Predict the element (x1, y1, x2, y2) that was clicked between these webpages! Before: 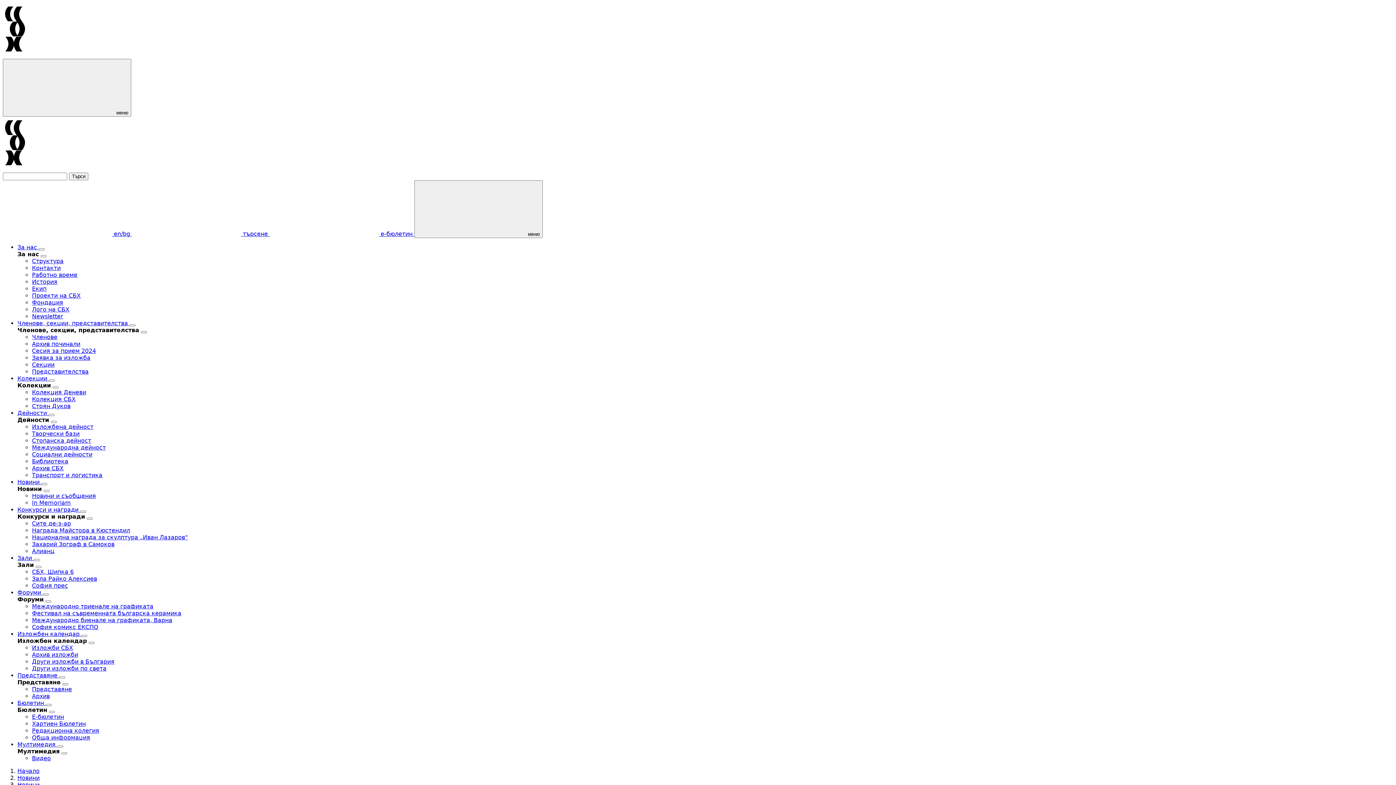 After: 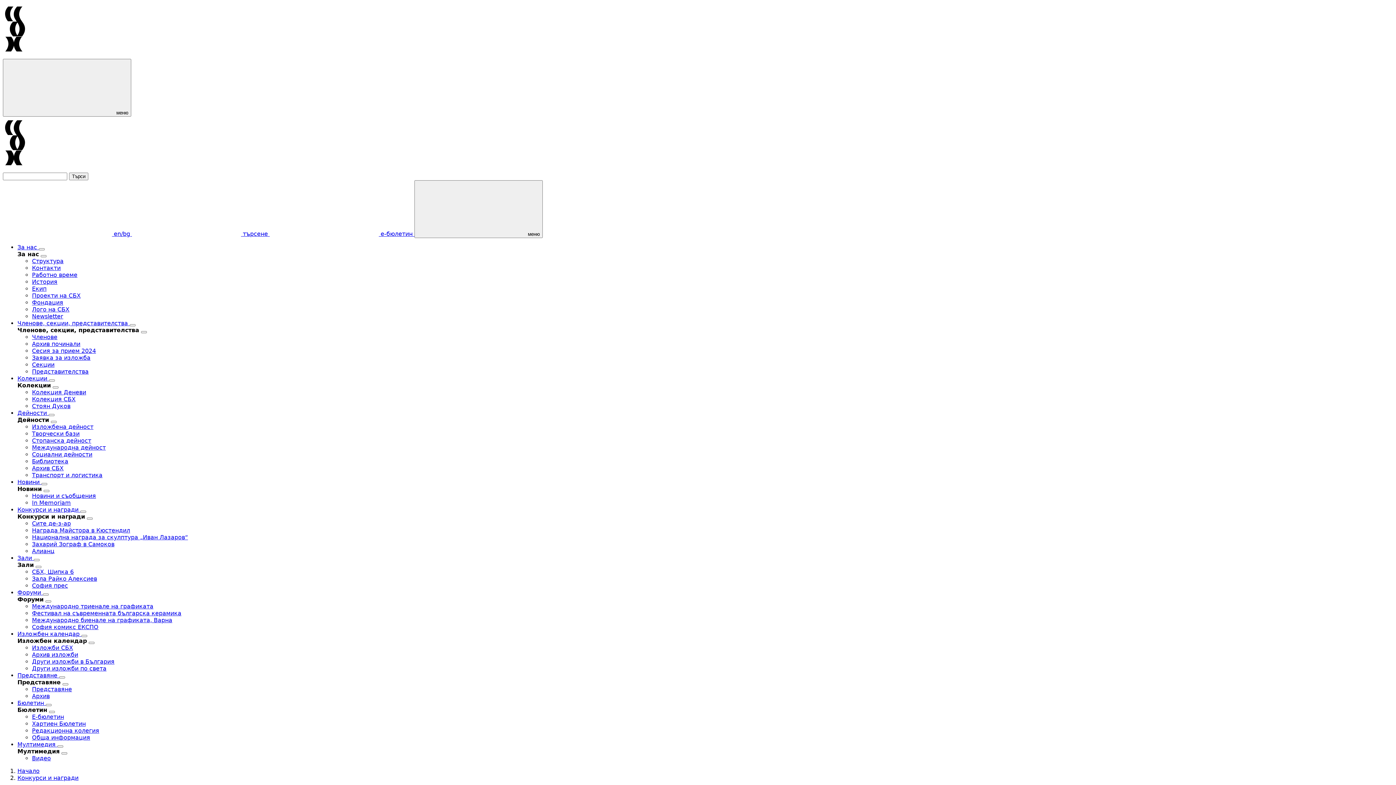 Action: bbox: (32, 541, 114, 548) label: Захарий Зограф в Самоков